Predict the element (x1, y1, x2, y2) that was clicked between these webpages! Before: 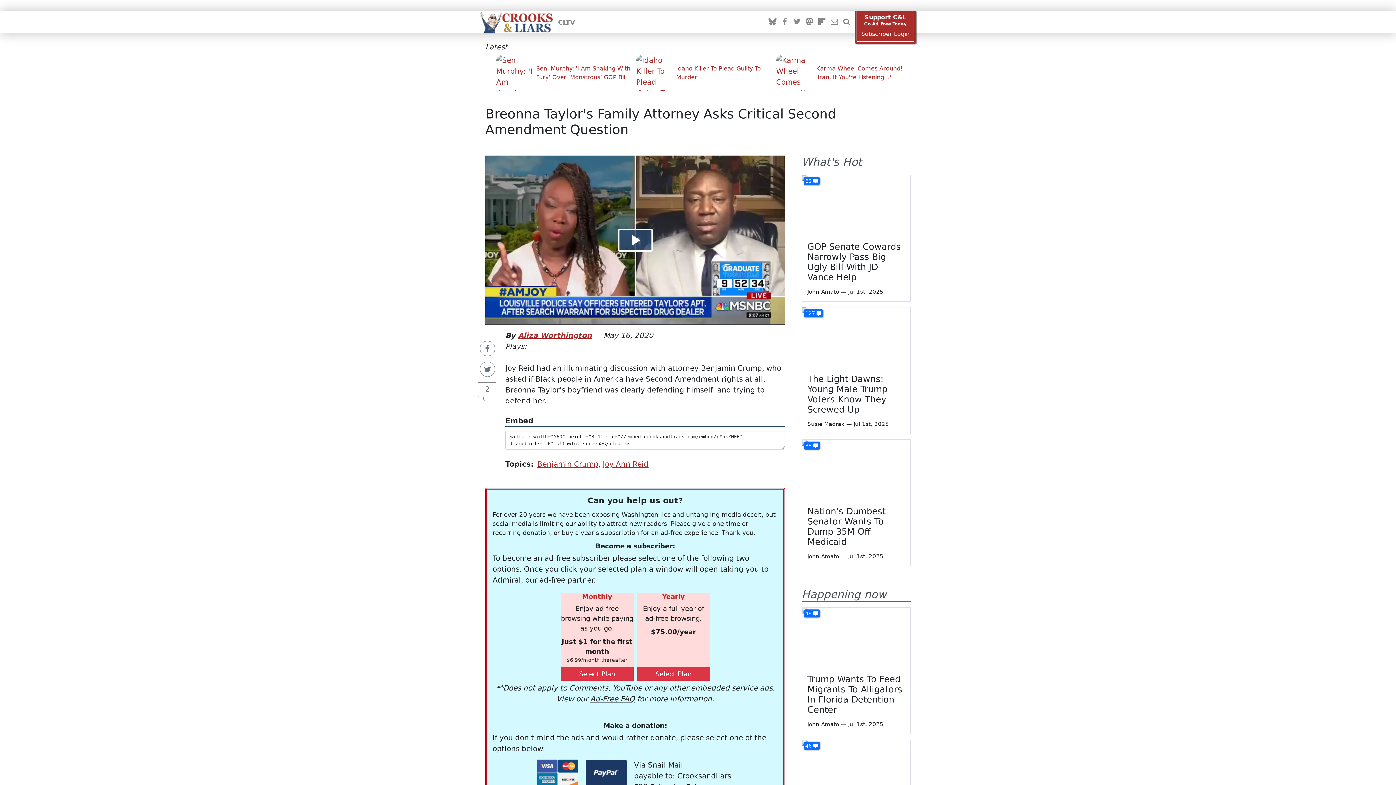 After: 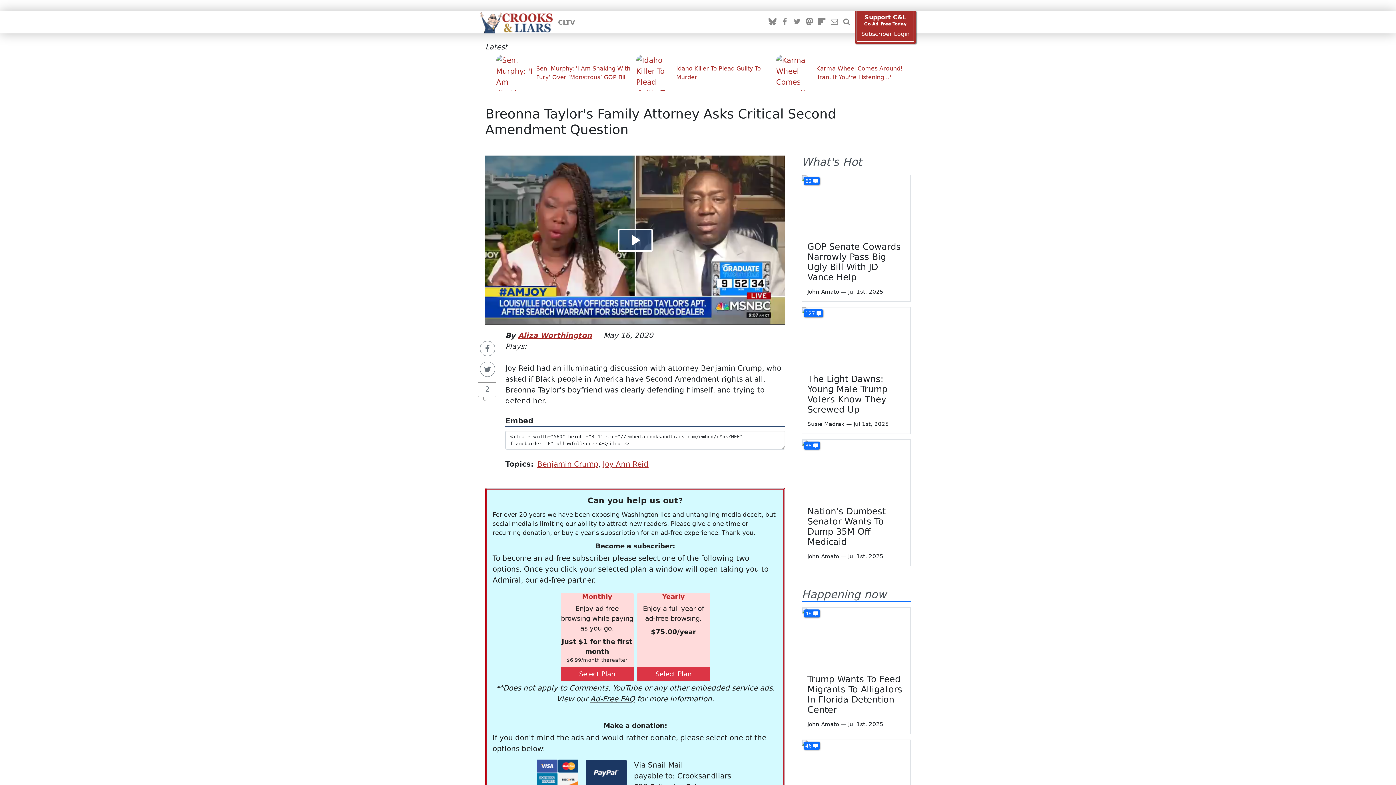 Action: label: Subscriber Login bbox: (857, 30, 913, 37)